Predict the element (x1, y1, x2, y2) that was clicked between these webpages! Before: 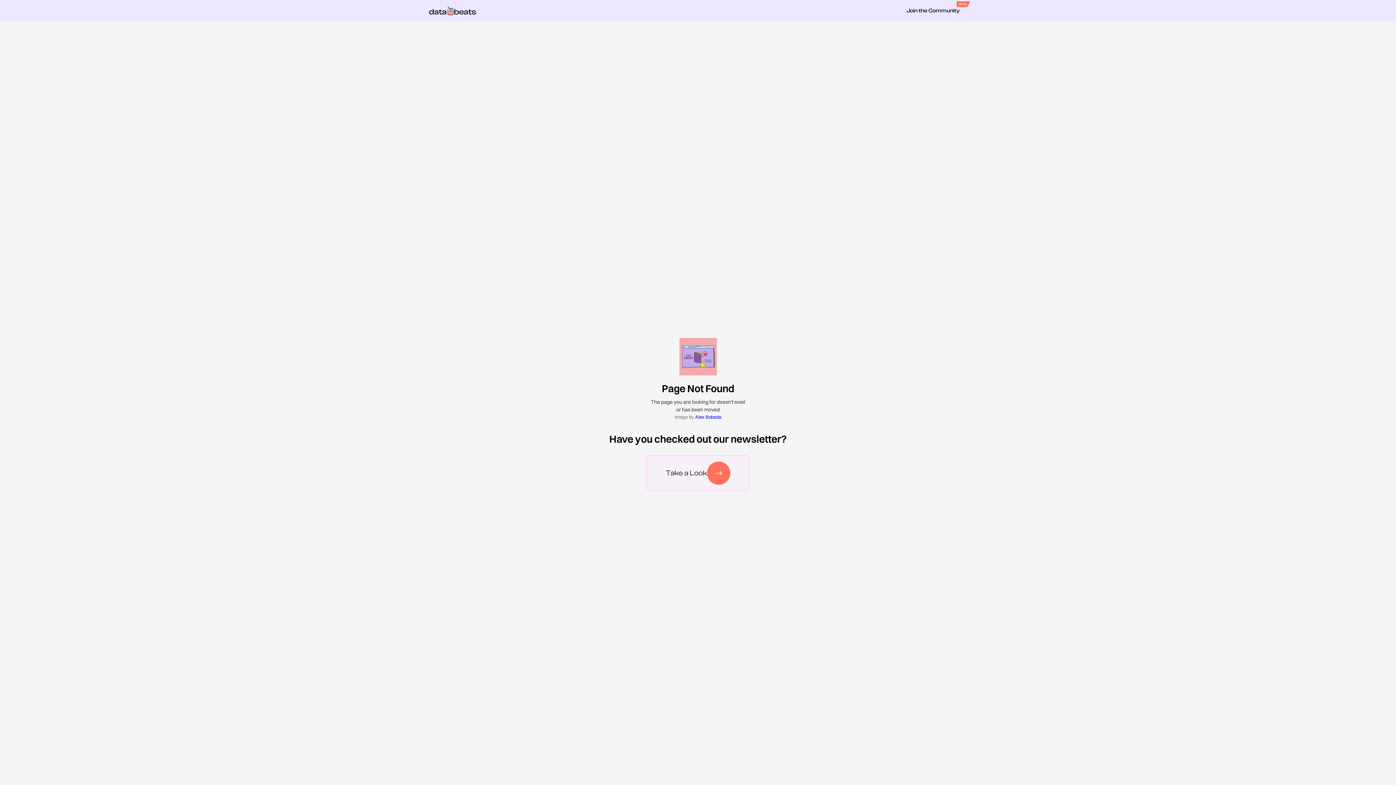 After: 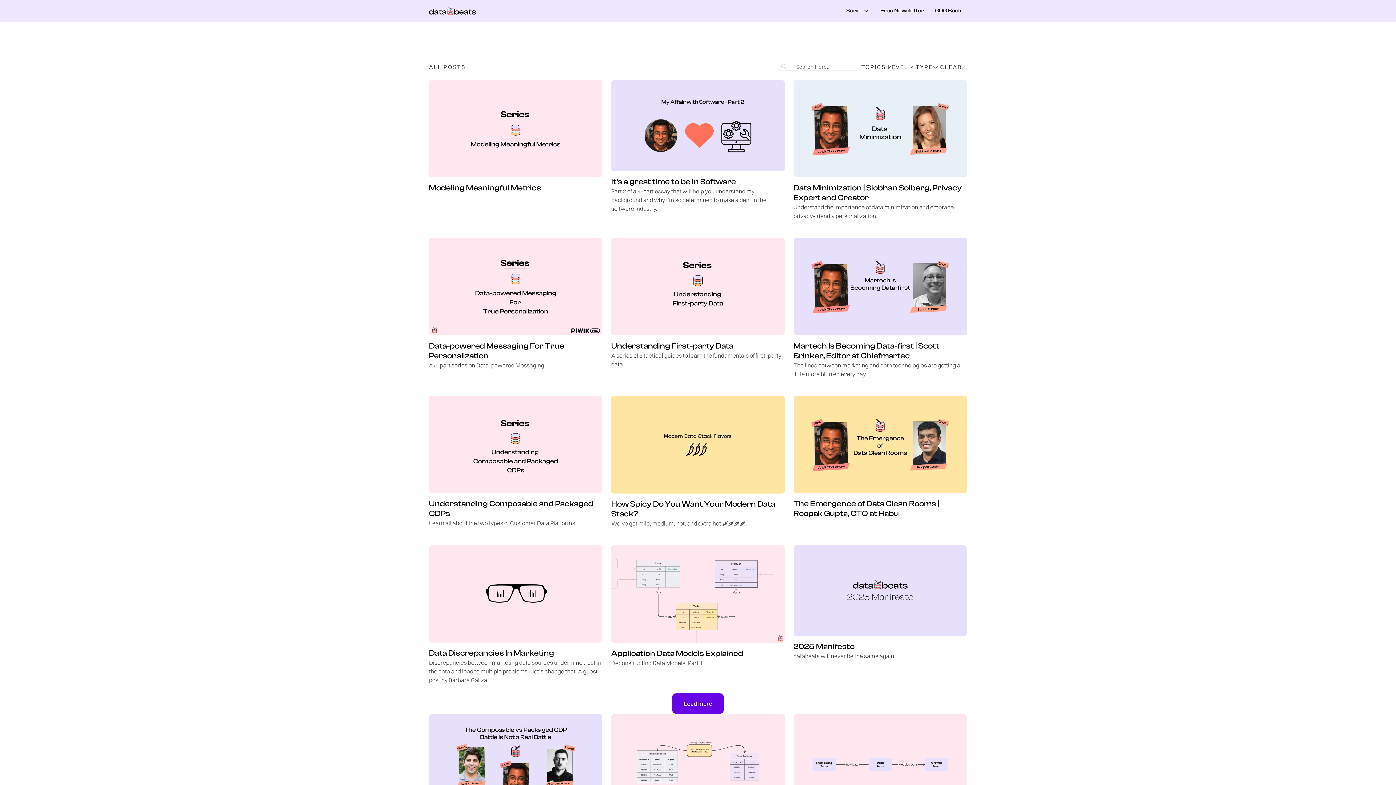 Action: bbox: (429, 0, 476, 21)